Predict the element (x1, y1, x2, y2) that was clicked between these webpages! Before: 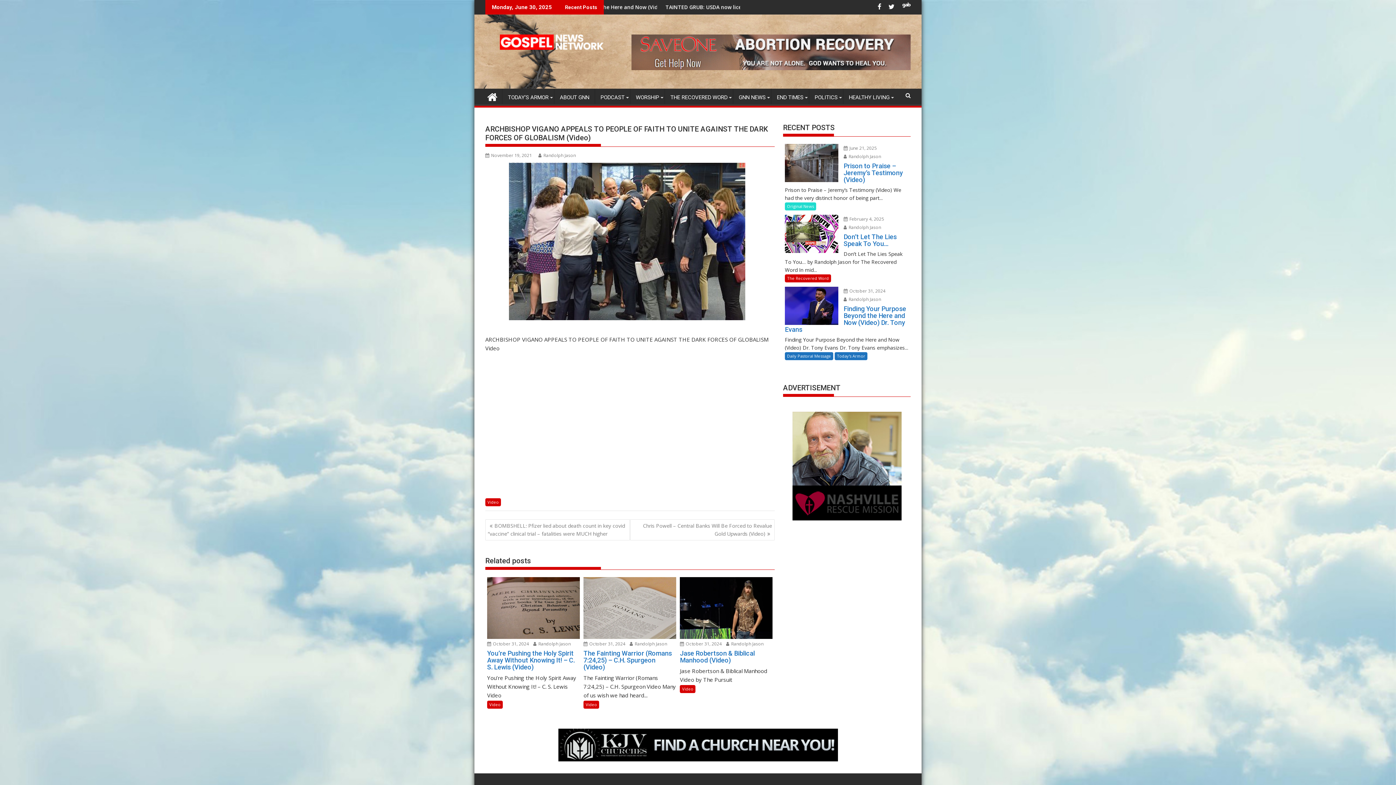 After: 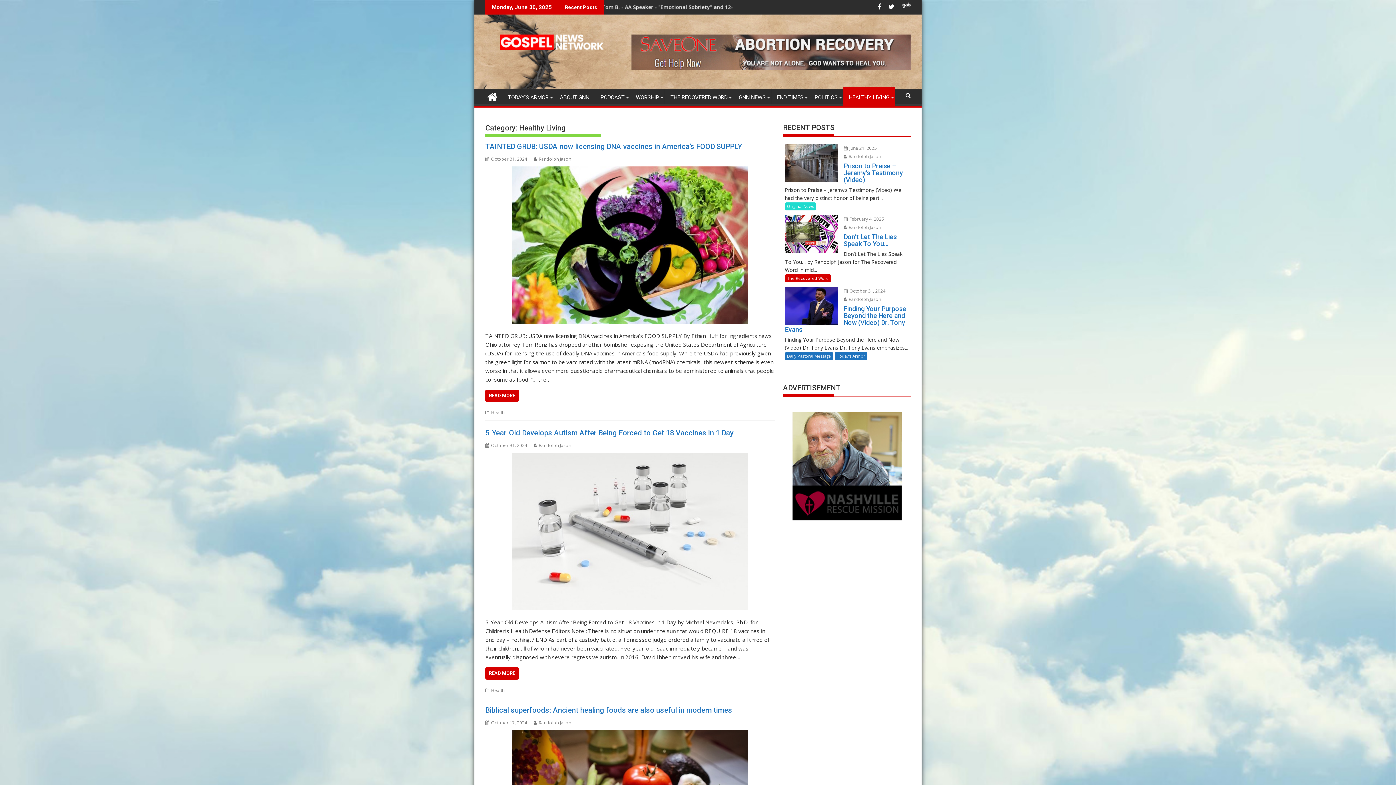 Action: label: HEALTHY LIVING bbox: (843, 88, 895, 106)